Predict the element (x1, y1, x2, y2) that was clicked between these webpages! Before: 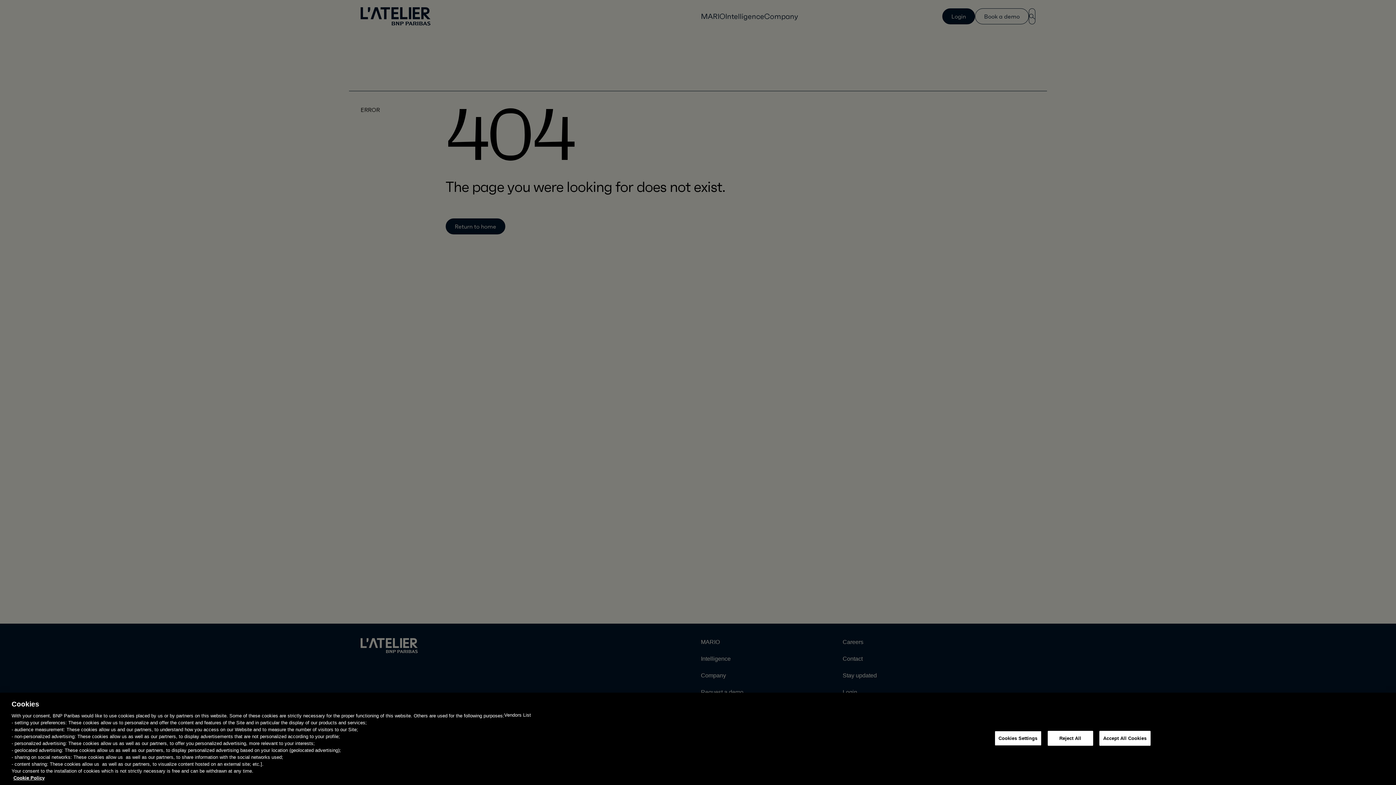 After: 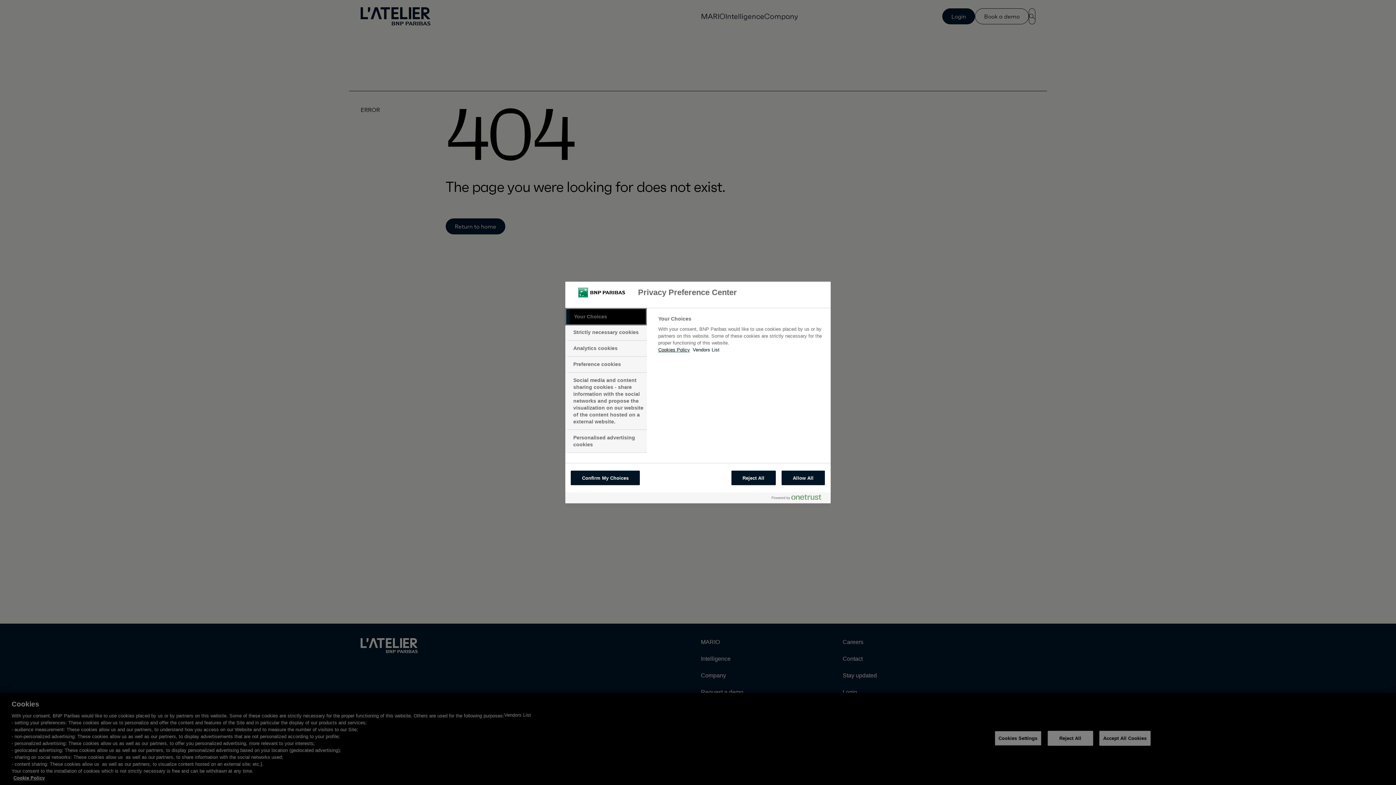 Action: bbox: (994, 760, 1041, 775) label: Cookies Settings